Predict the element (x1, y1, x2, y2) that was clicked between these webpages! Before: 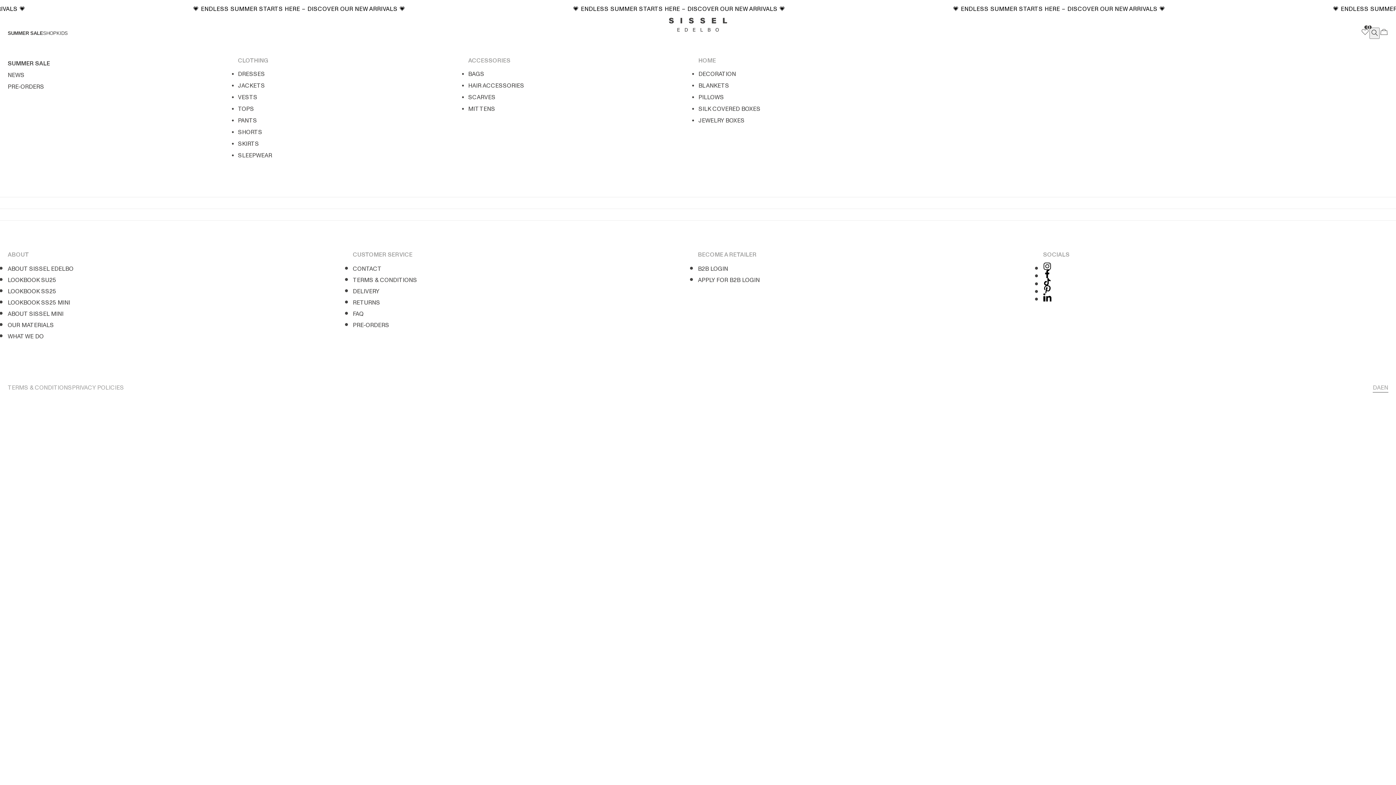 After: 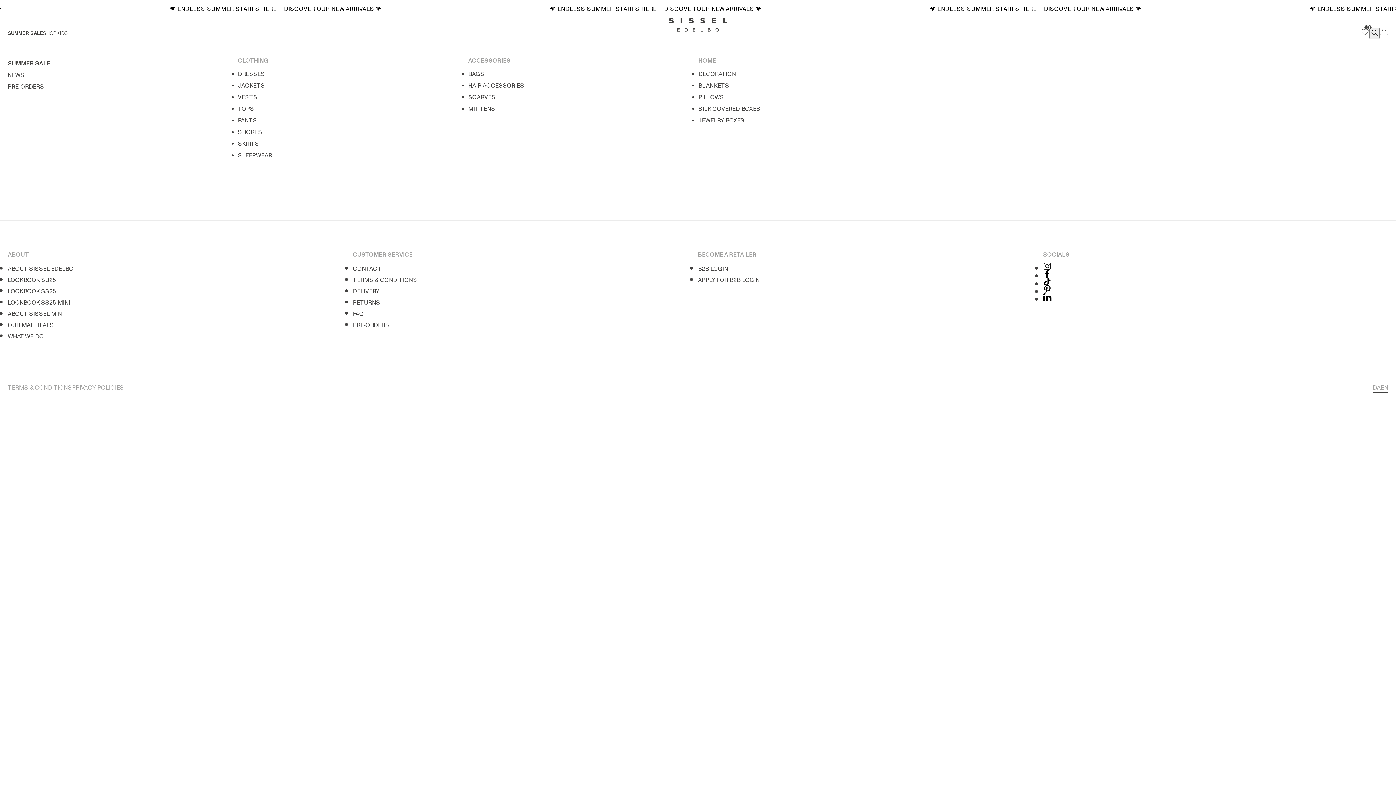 Action: bbox: (698, 276, 760, 283) label: Apply for B2B login